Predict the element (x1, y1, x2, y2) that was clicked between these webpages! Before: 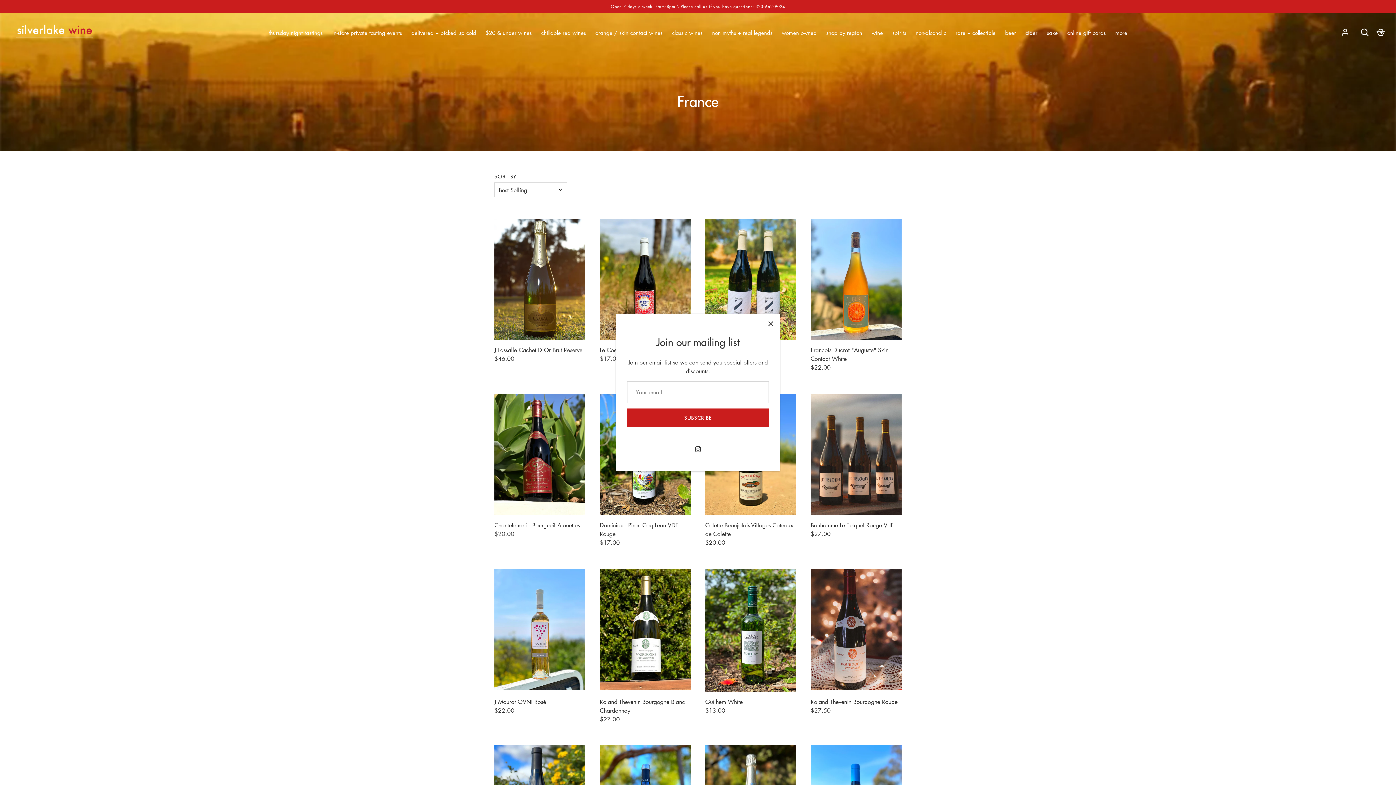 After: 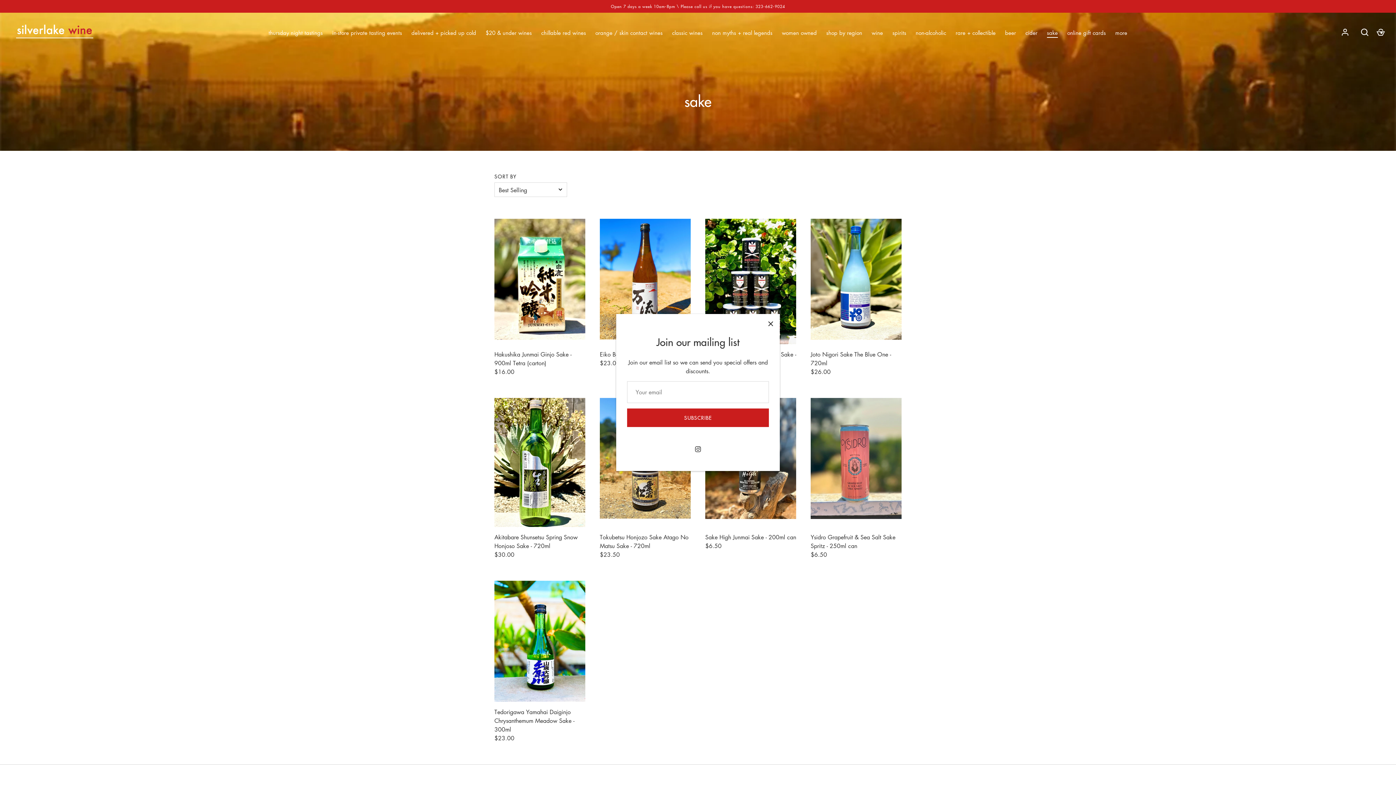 Action: label: sake bbox: (1043, 28, 1061, 36)